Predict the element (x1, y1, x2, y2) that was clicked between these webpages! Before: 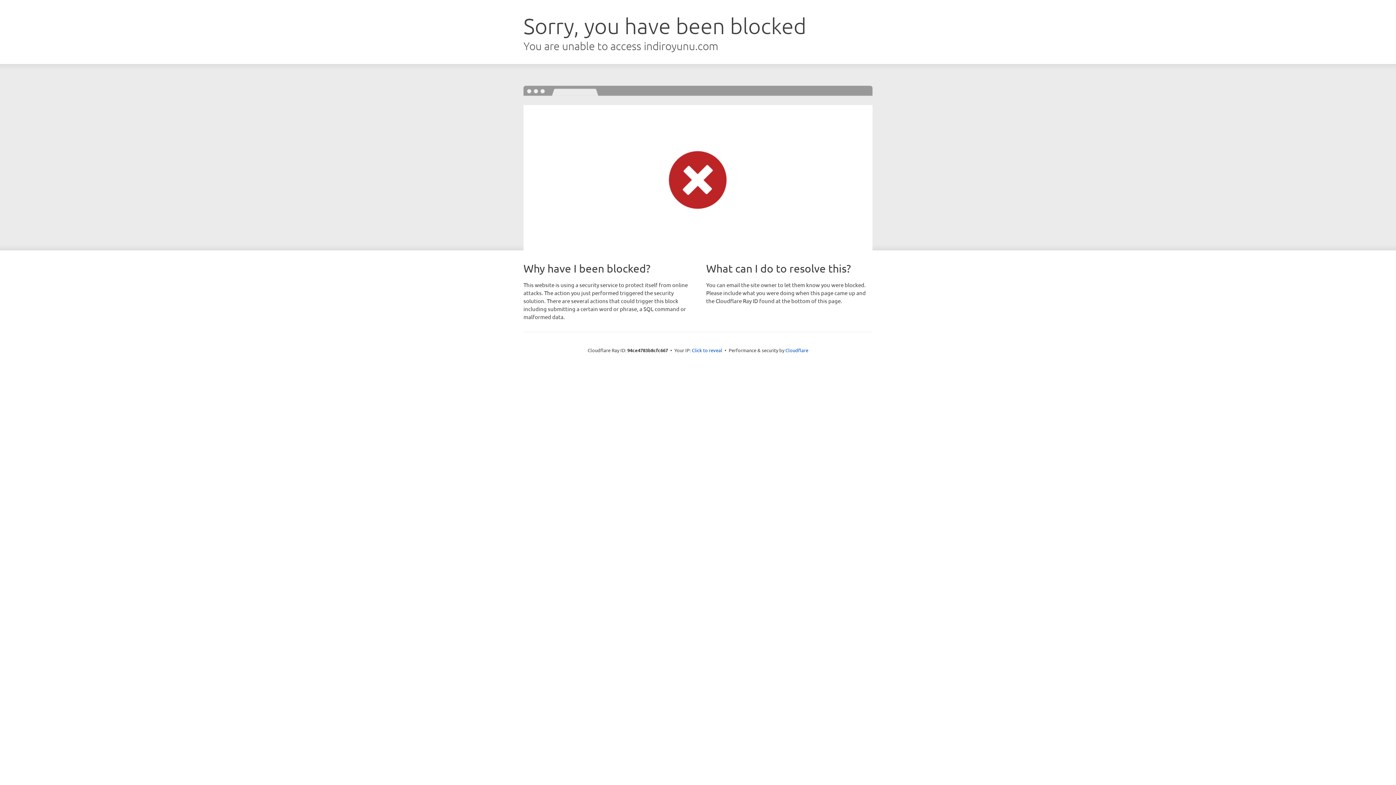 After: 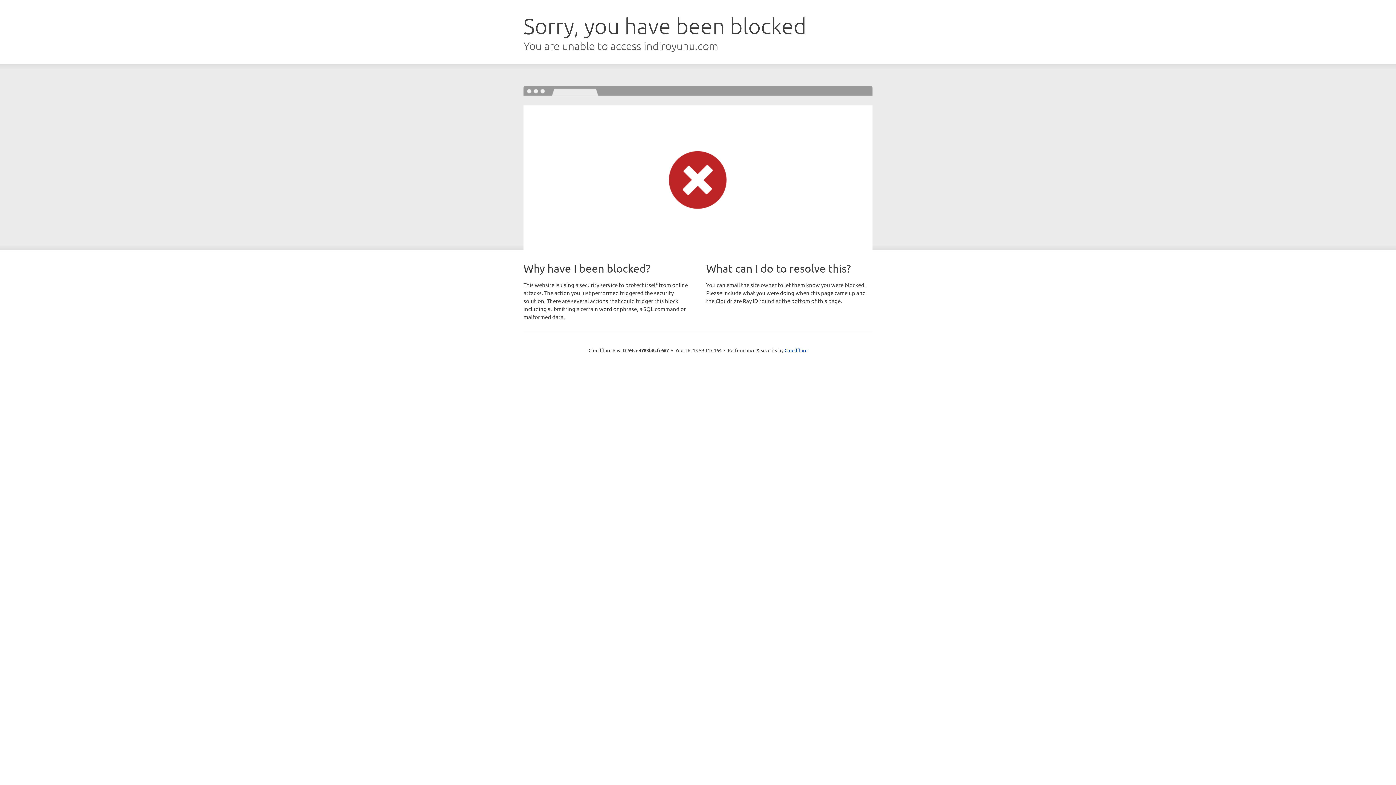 Action: label: Click to reveal bbox: (692, 346, 722, 353)